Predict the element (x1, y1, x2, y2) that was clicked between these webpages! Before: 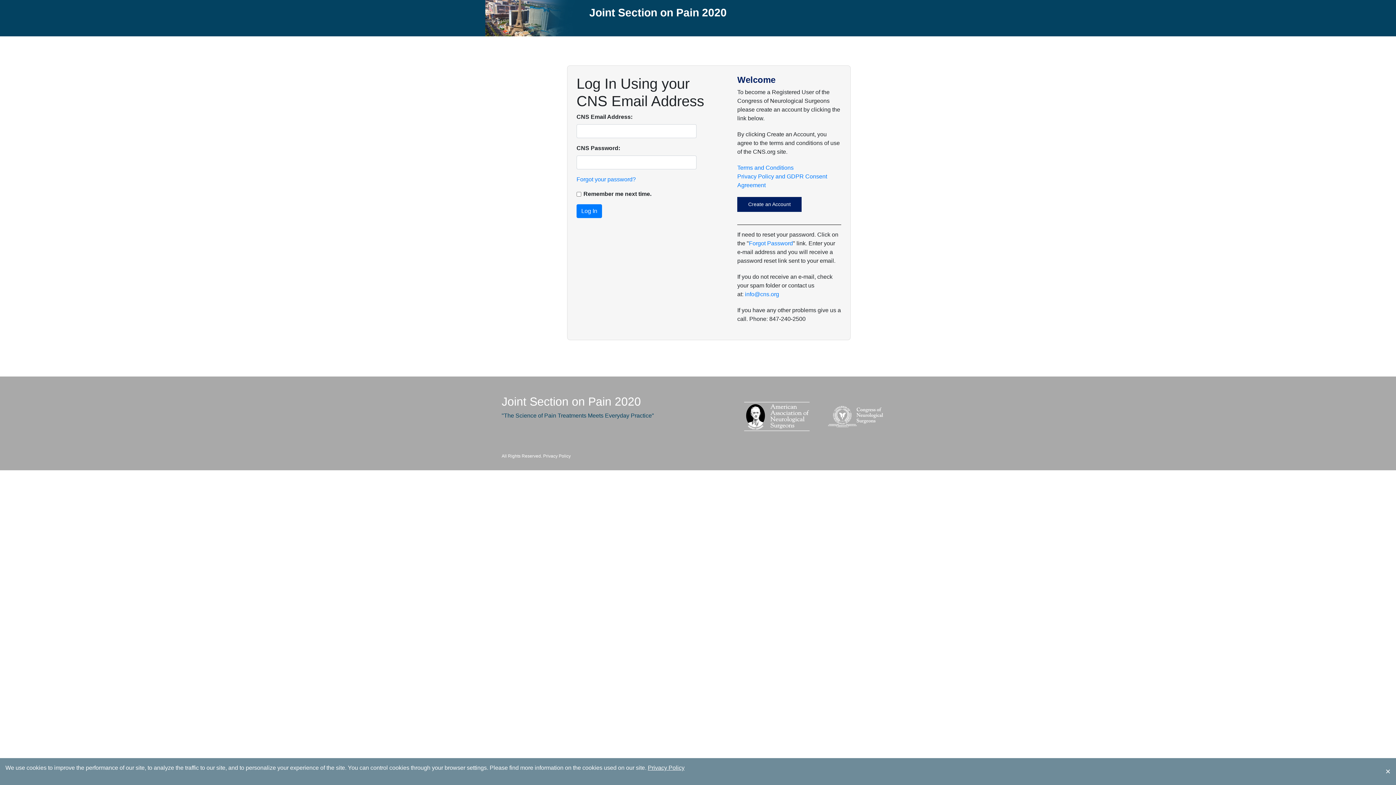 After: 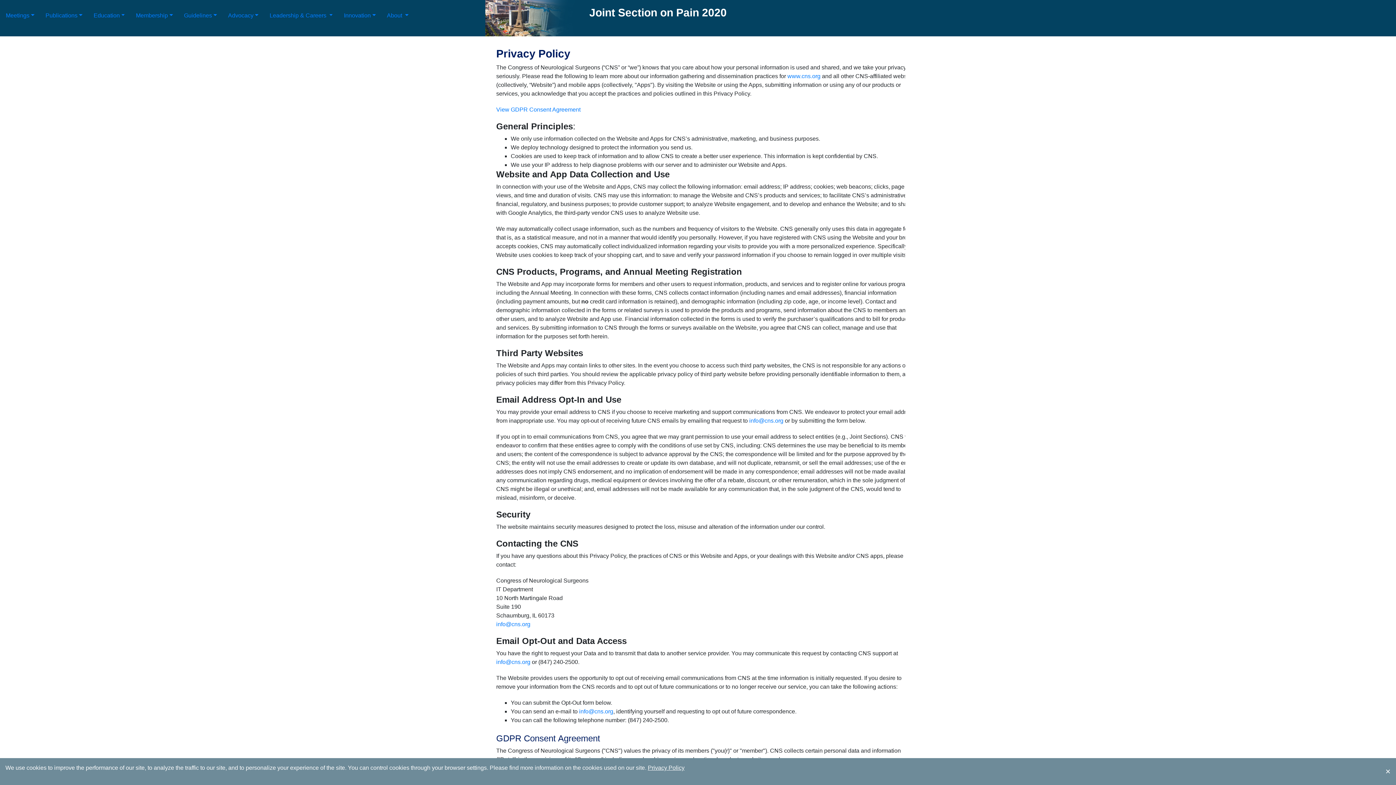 Action: bbox: (648, 765, 684, 771) label: Privacy Policy